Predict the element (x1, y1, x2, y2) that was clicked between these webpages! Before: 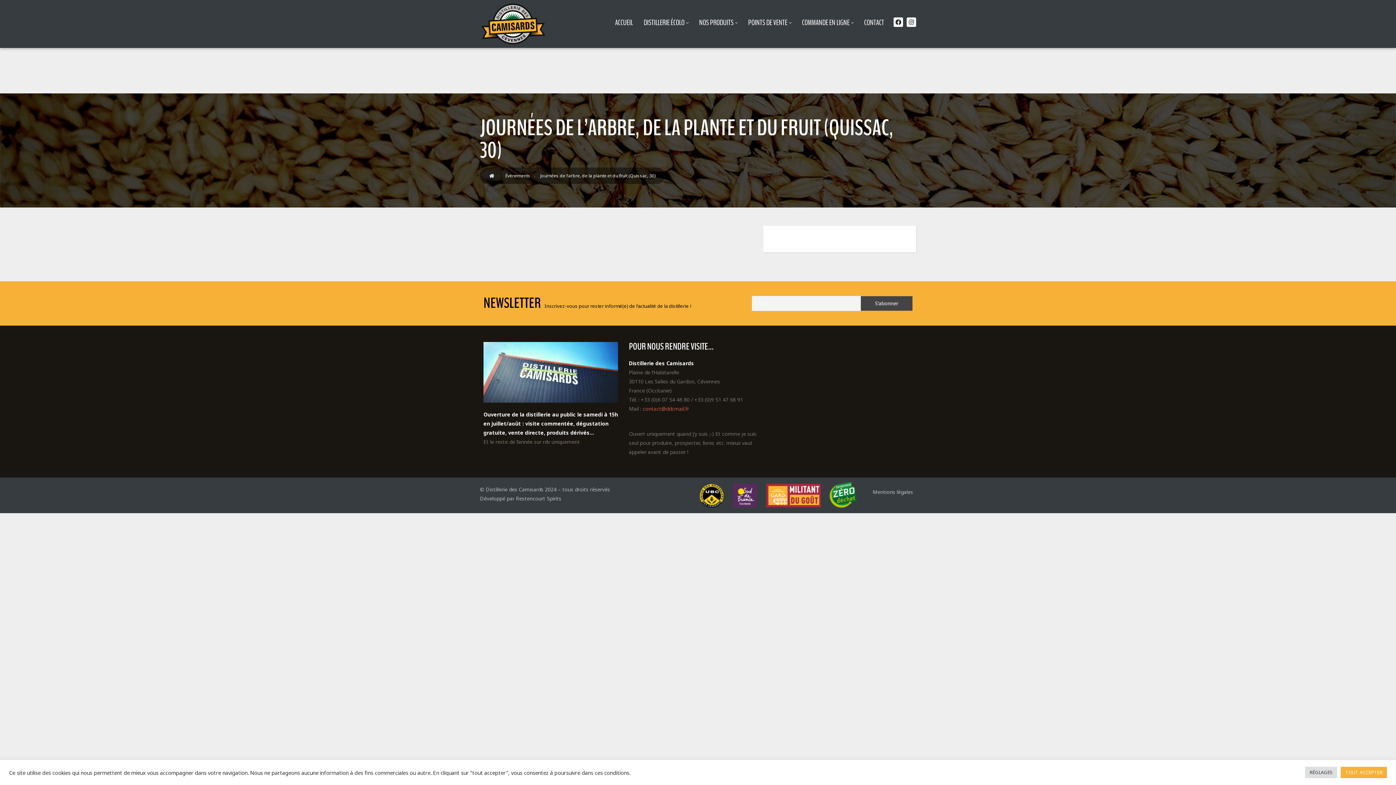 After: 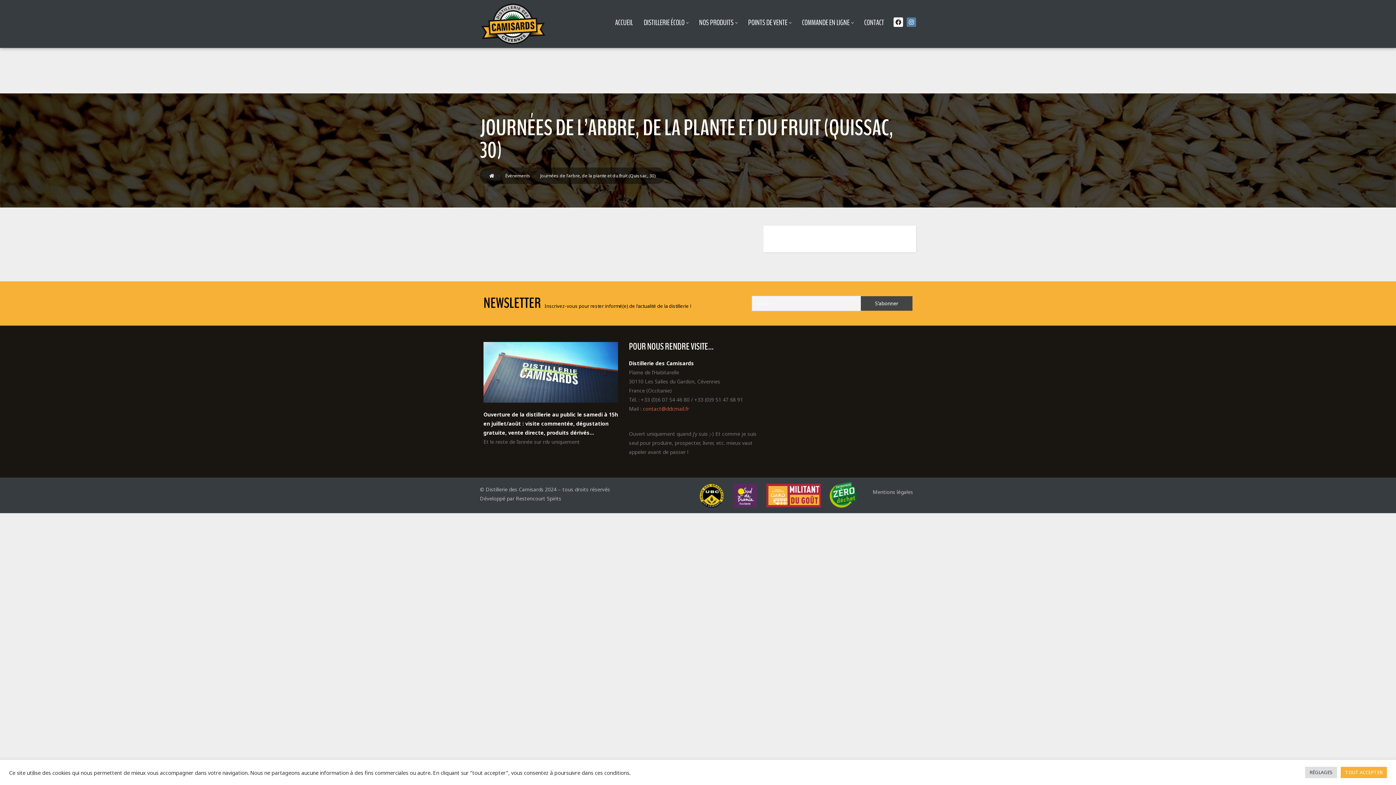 Action: bbox: (906, 17, 916, 26)